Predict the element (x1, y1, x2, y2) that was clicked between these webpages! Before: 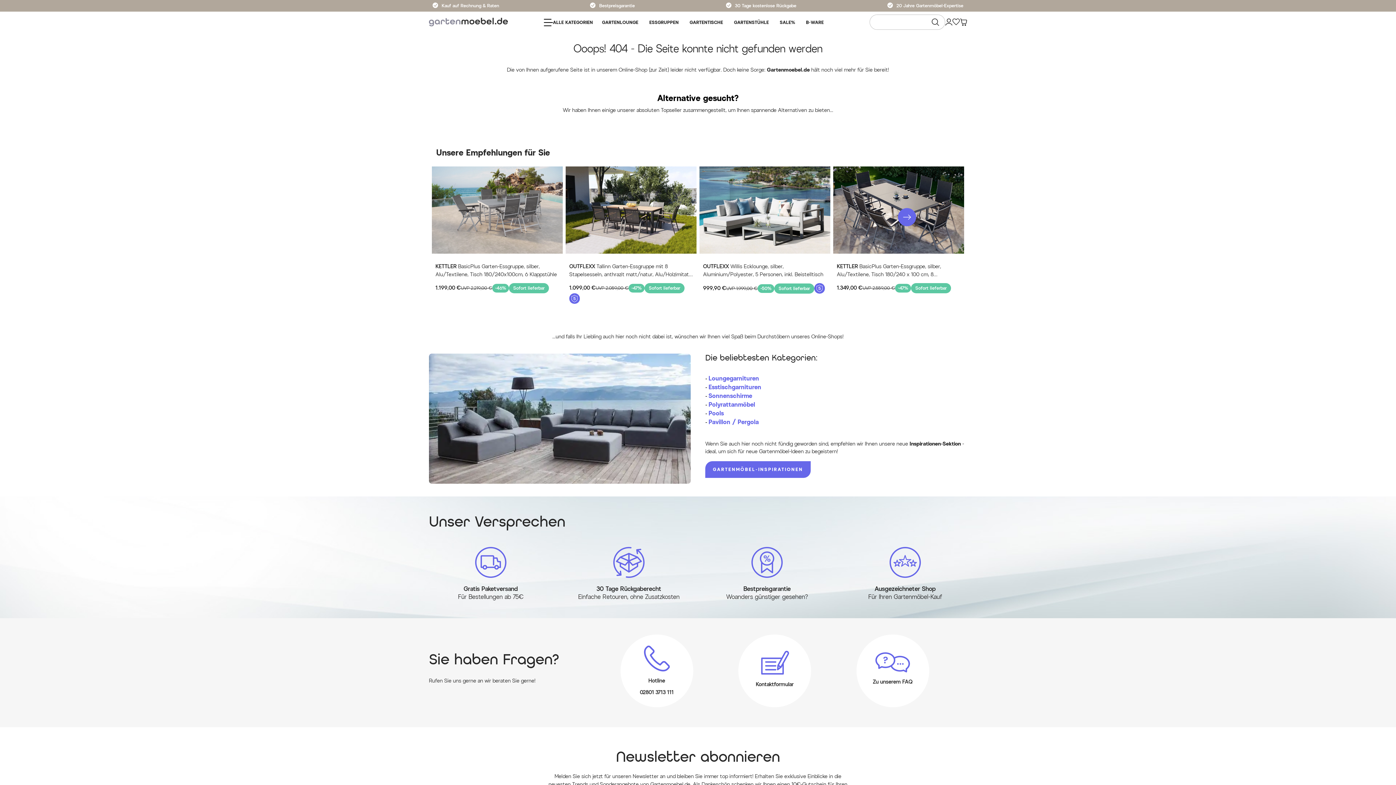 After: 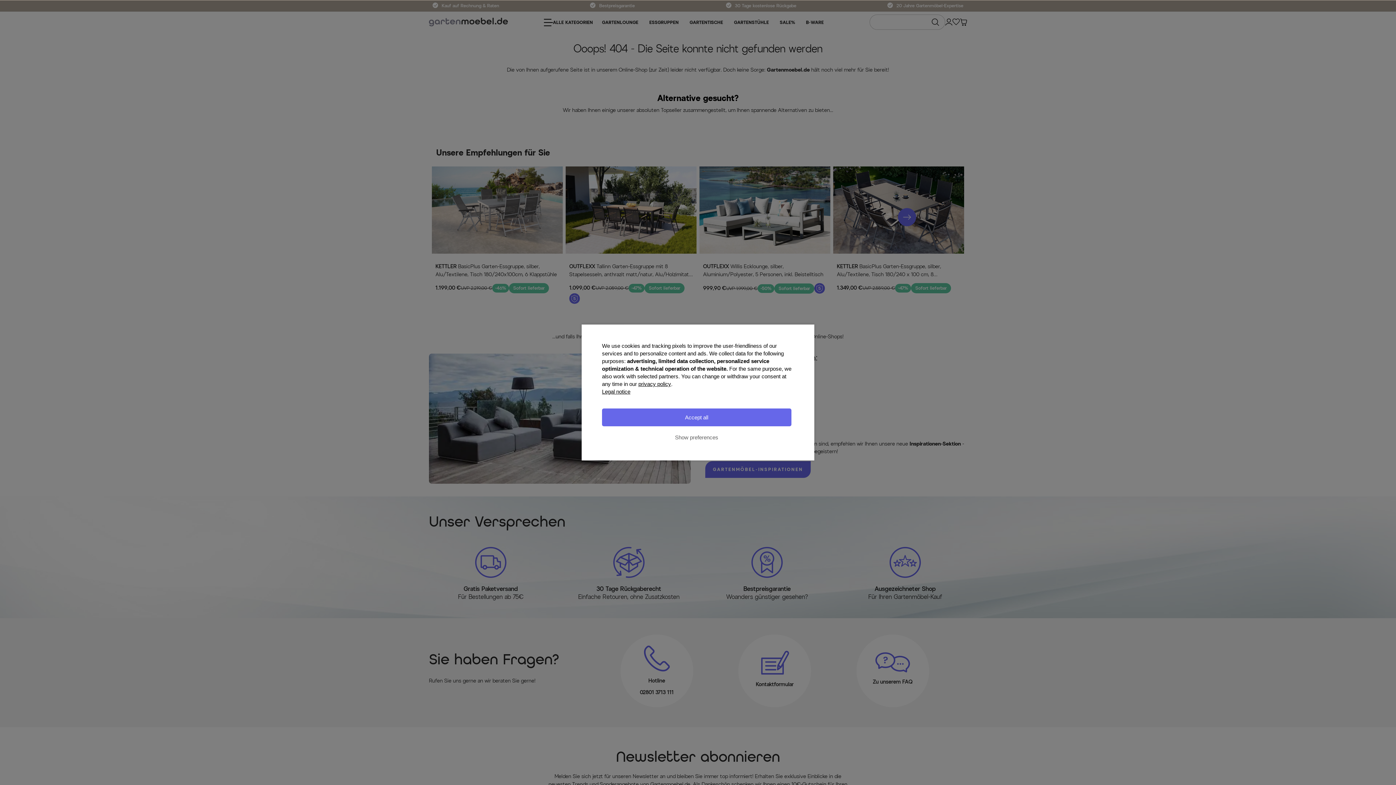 Action: label: GARTENMÖBEL-INSPIRATIONEN bbox: (705, 461, 810, 478)